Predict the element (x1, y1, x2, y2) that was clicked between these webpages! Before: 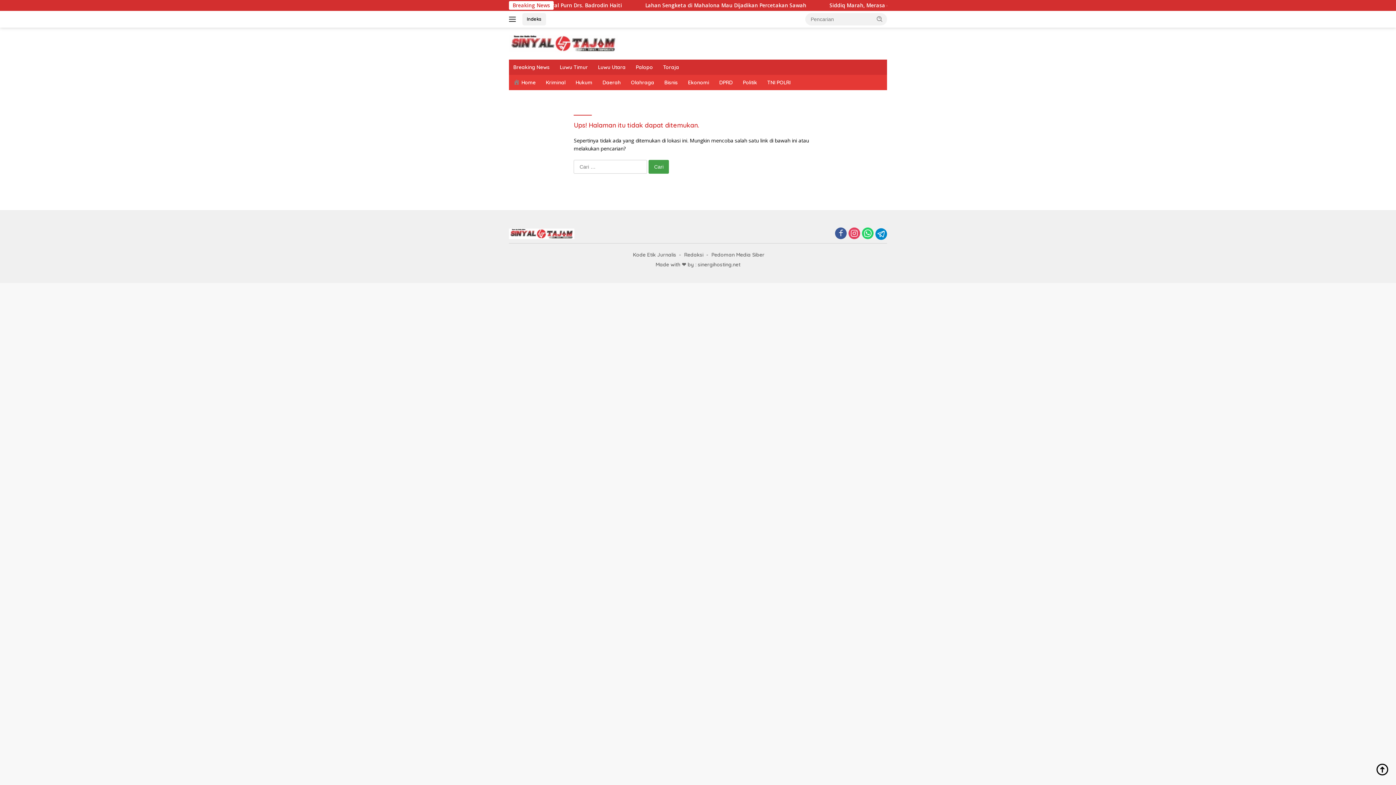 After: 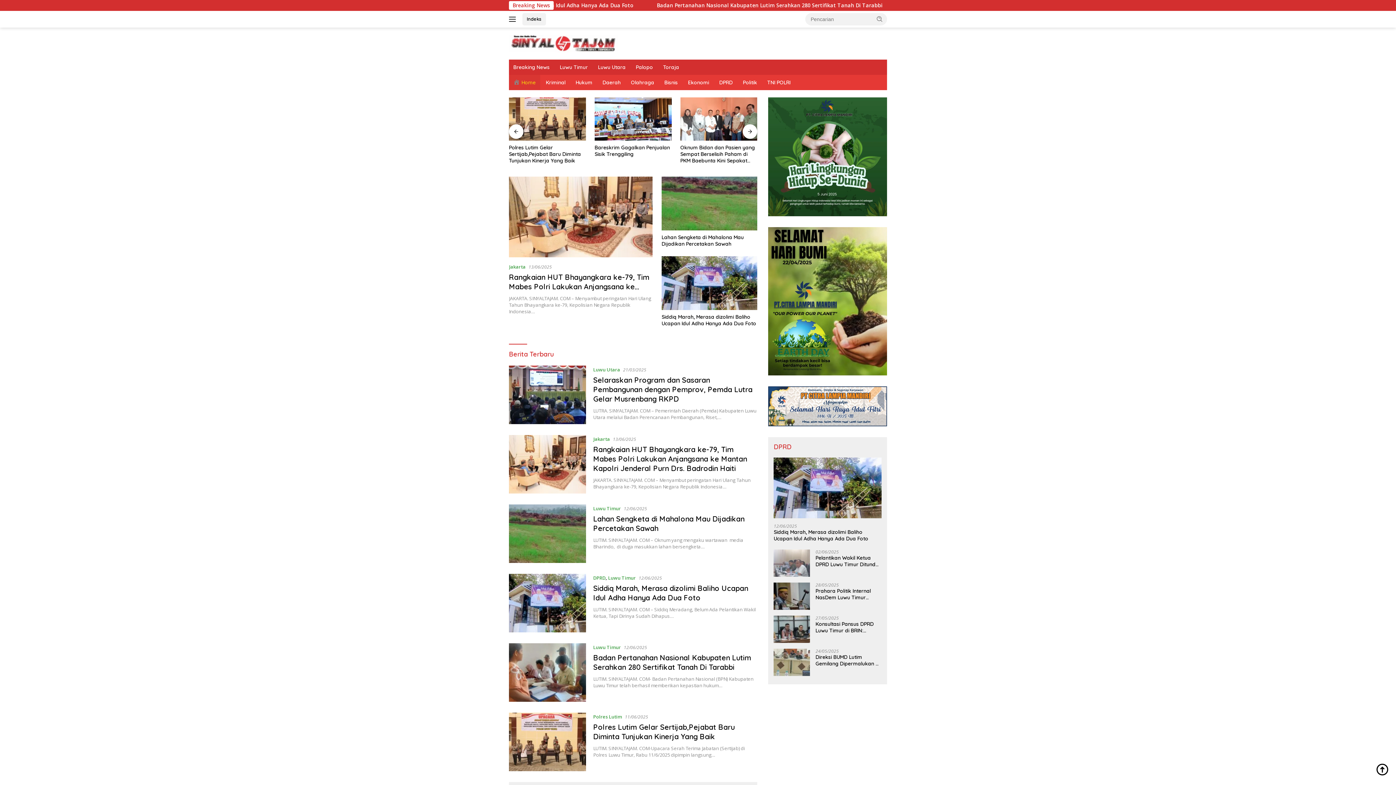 Action: bbox: (509, 229, 574, 236)